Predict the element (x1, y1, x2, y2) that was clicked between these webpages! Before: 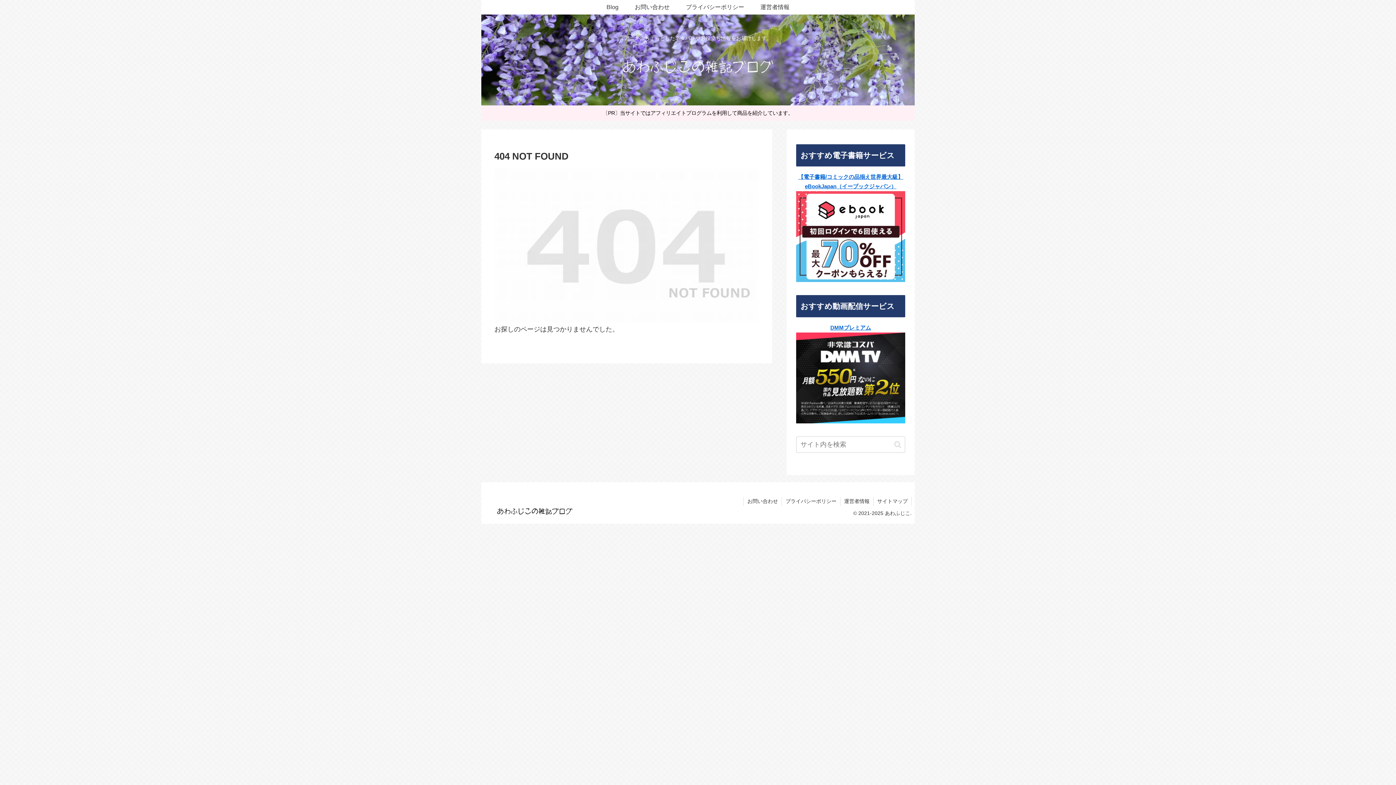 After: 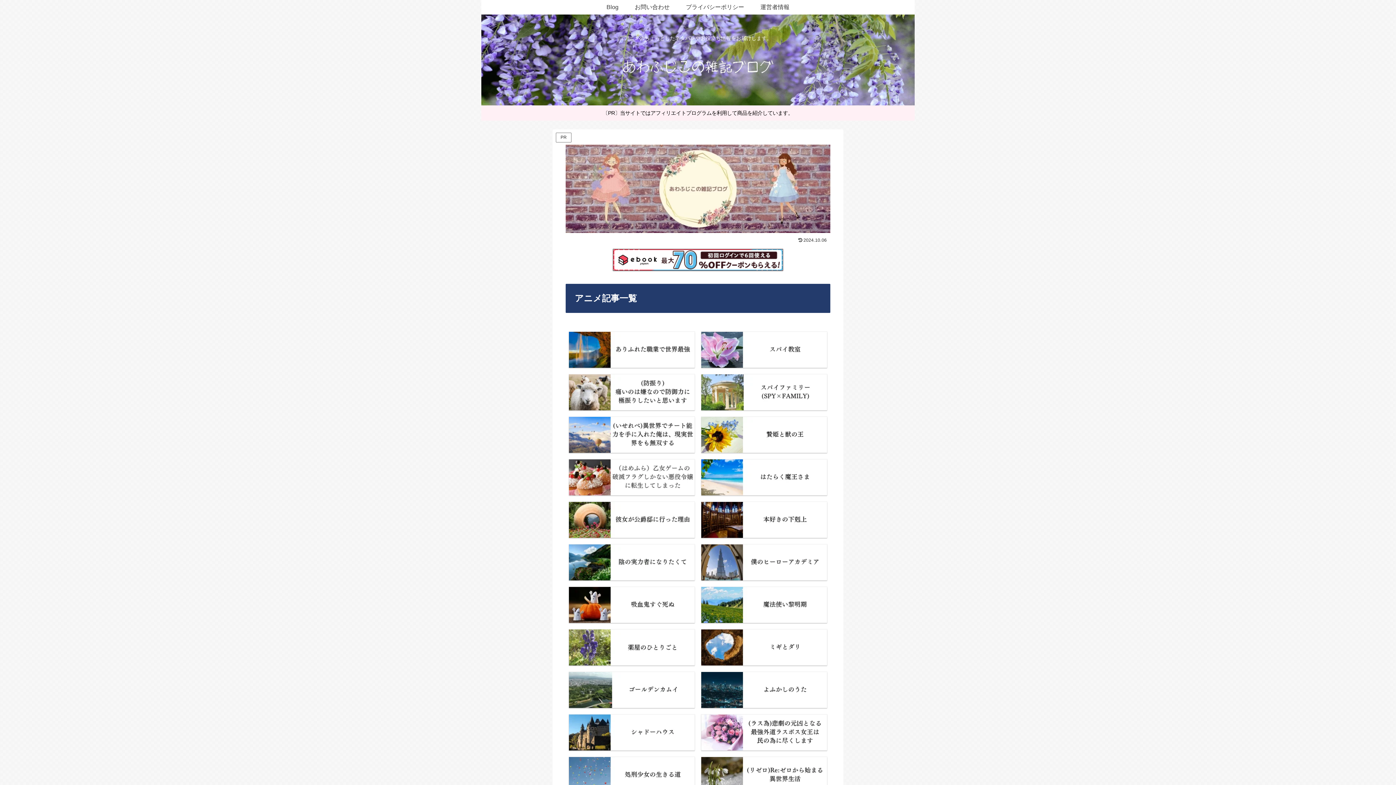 Action: bbox: (600, 49, 795, 85)